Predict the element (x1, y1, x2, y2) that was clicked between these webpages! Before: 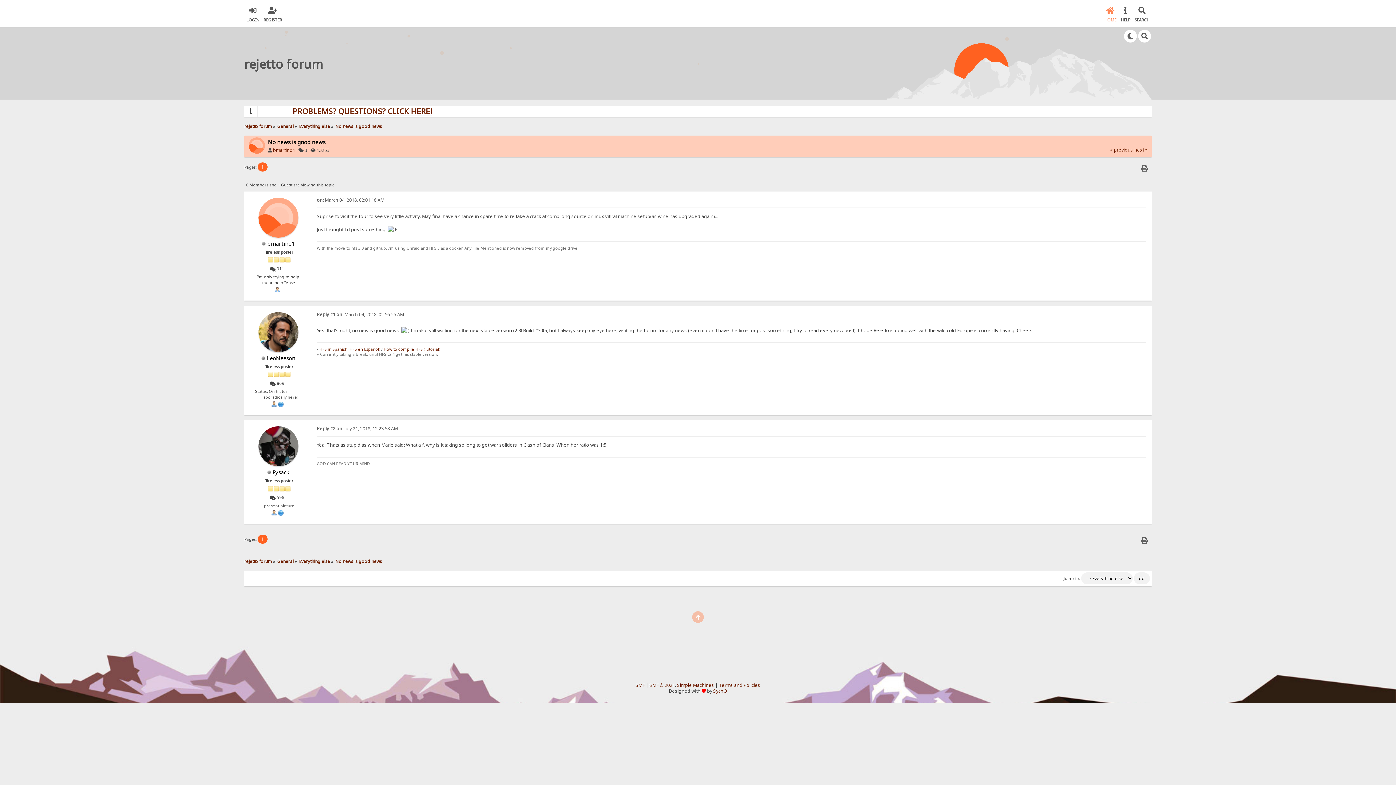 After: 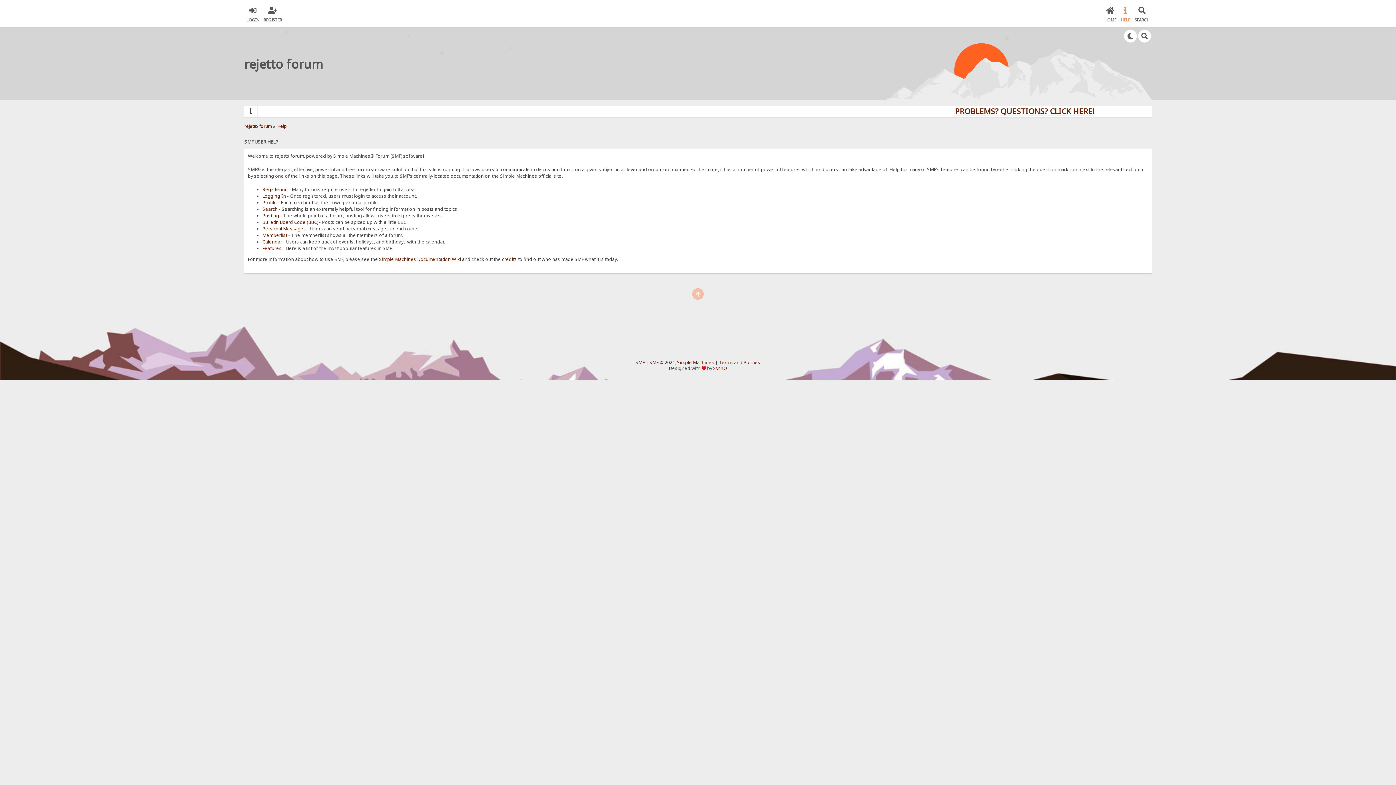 Action: bbox: (1121, 4, 1130, 22) label: HELP